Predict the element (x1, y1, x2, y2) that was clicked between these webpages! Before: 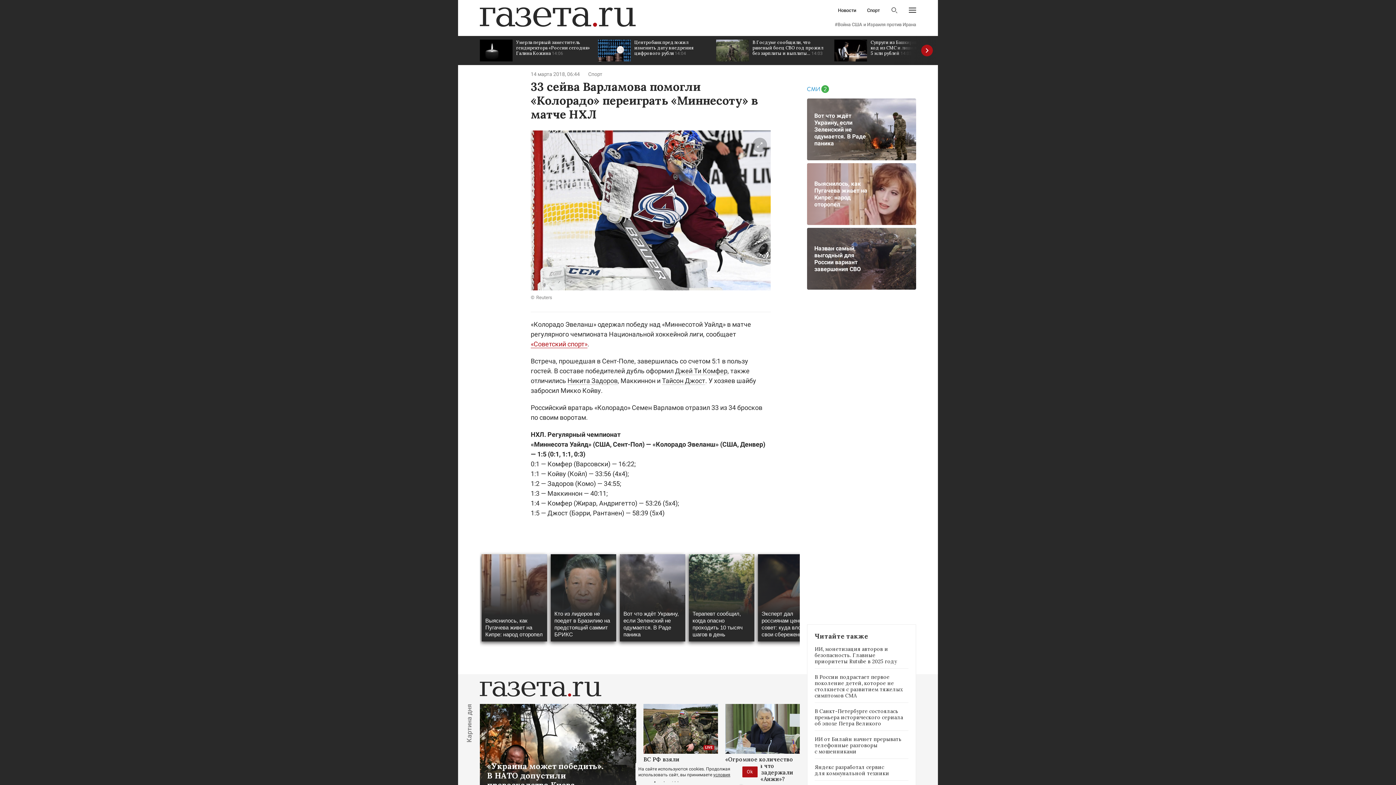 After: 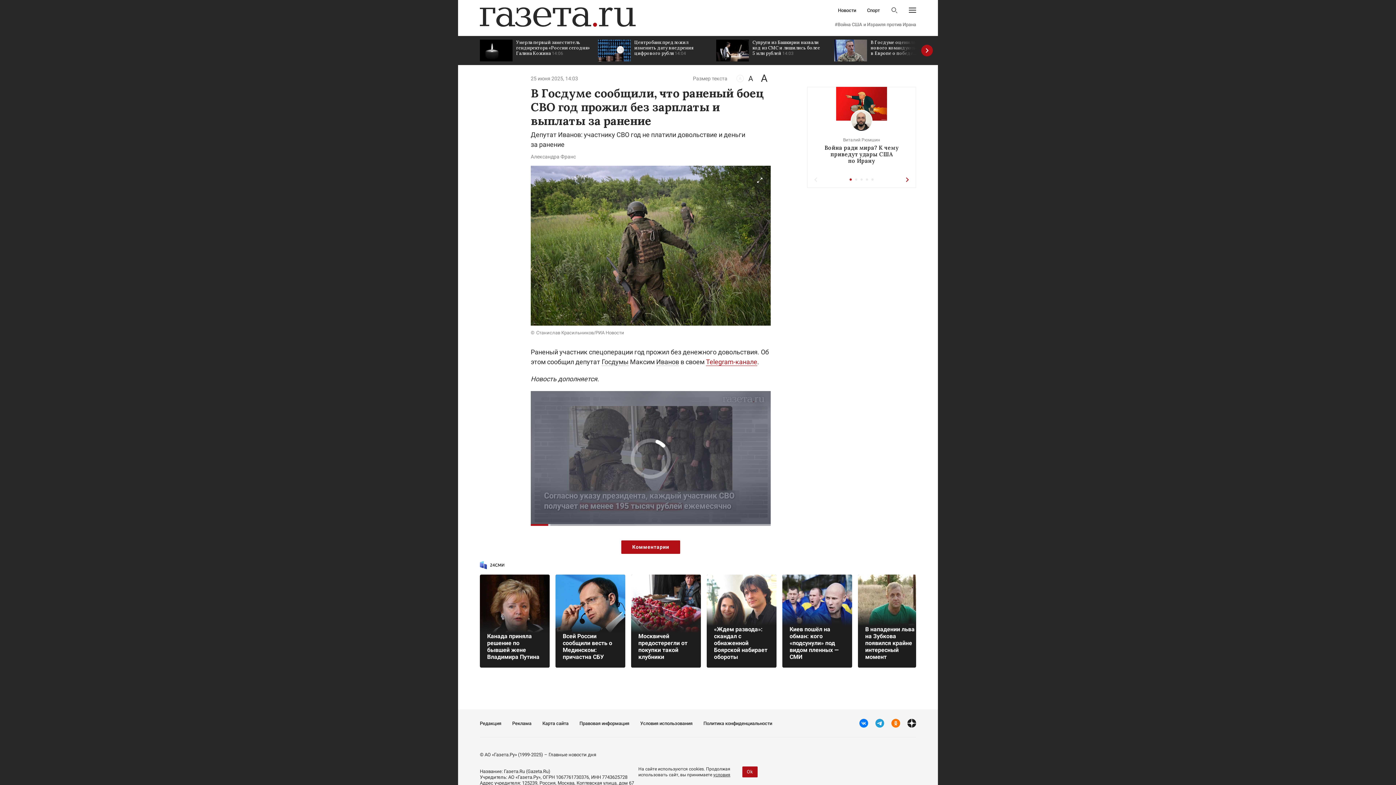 Action: label: В Госдуме сообщили, что раненый боец СВО год прожил без зарплаты и выплаты... 14:03 bbox: (716, 36, 827, 65)